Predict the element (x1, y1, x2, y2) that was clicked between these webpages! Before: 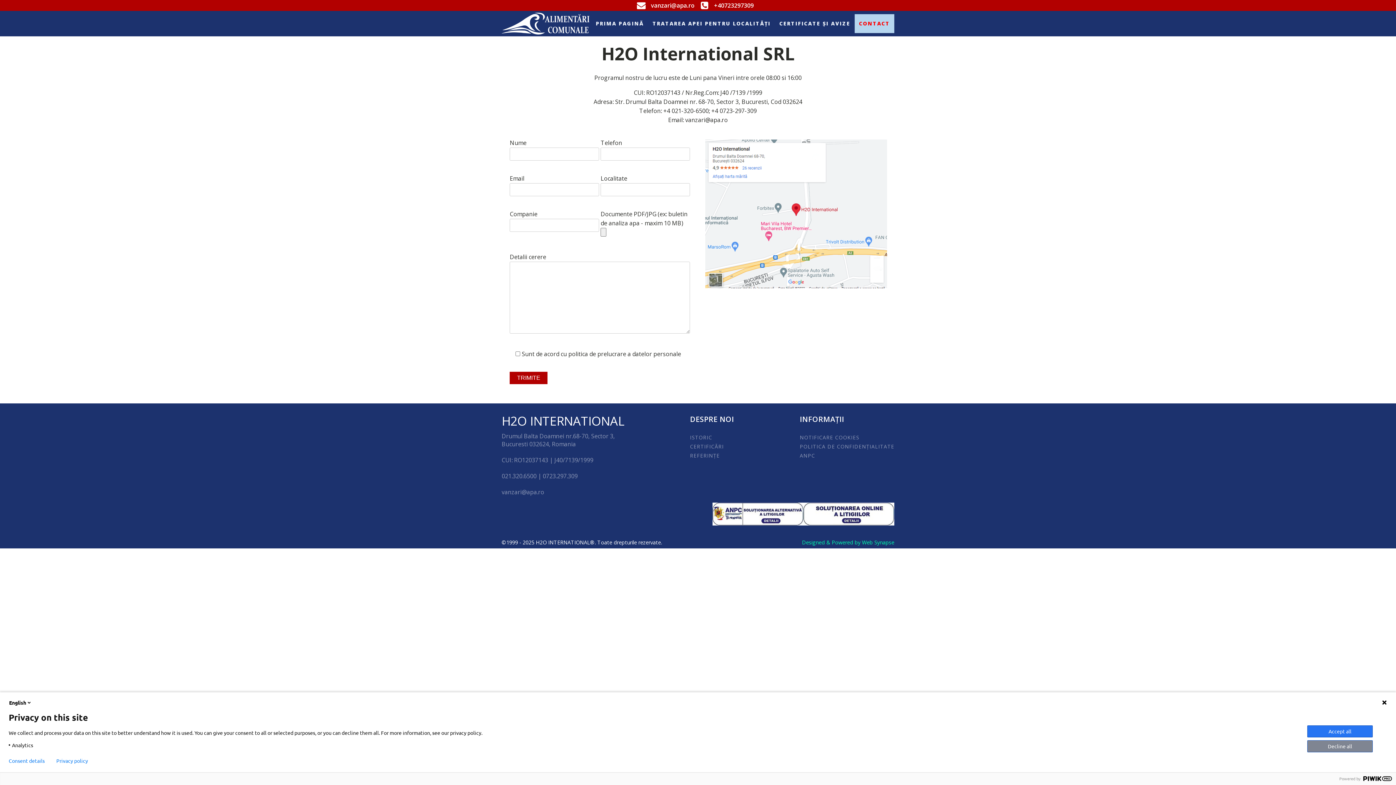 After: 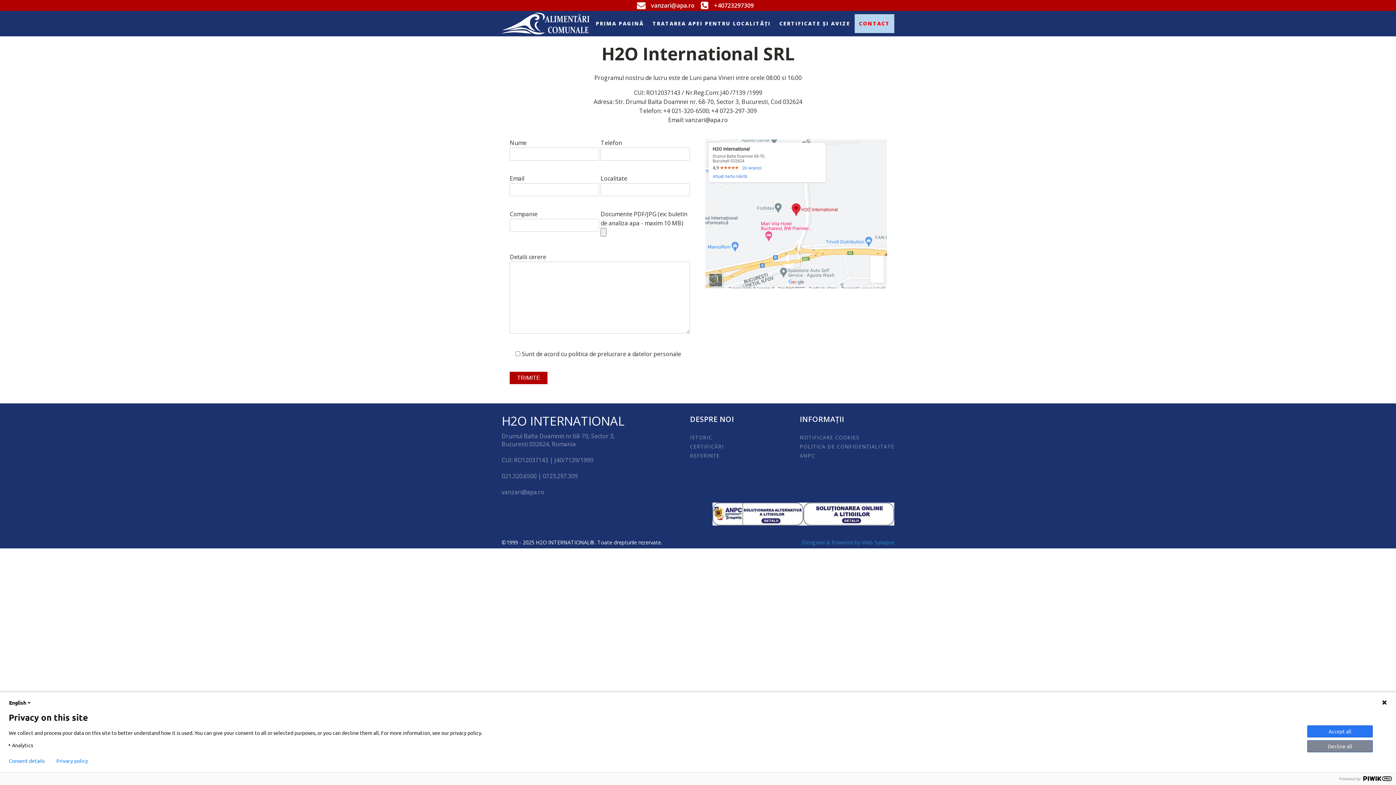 Action: bbox: (802, 538, 894, 546) label: Designed & Powered by Web Synapse